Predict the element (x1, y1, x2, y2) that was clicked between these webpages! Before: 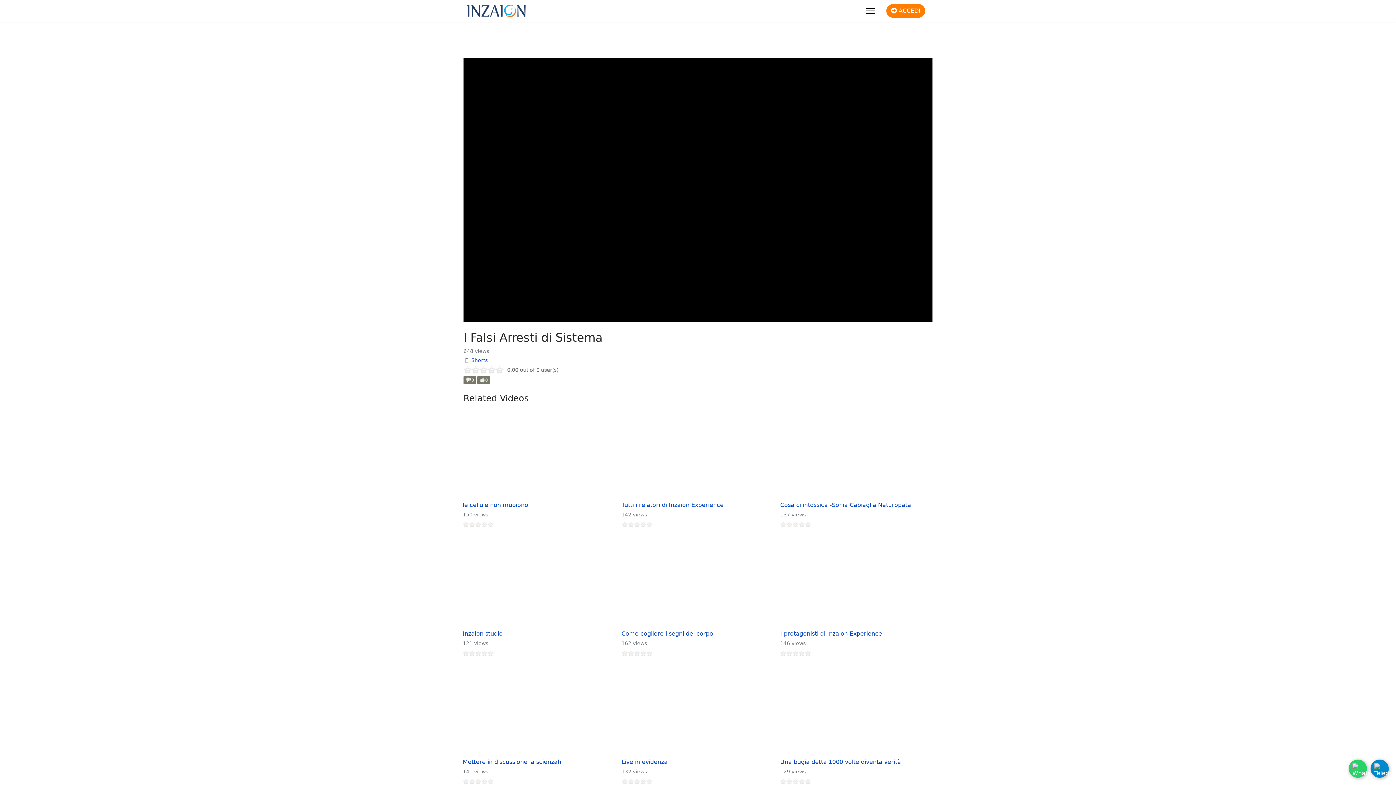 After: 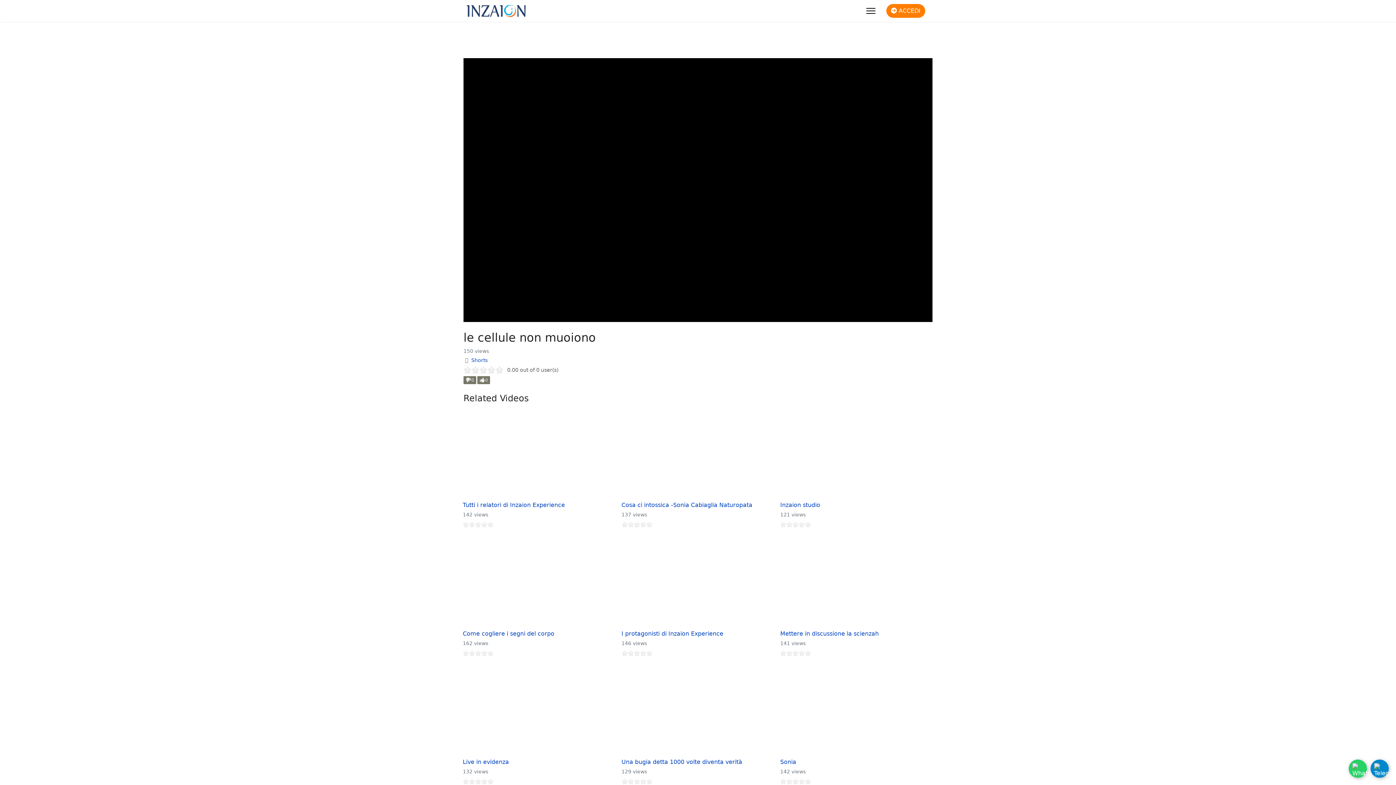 Action: bbox: (462, 412, 615, 498) label:  